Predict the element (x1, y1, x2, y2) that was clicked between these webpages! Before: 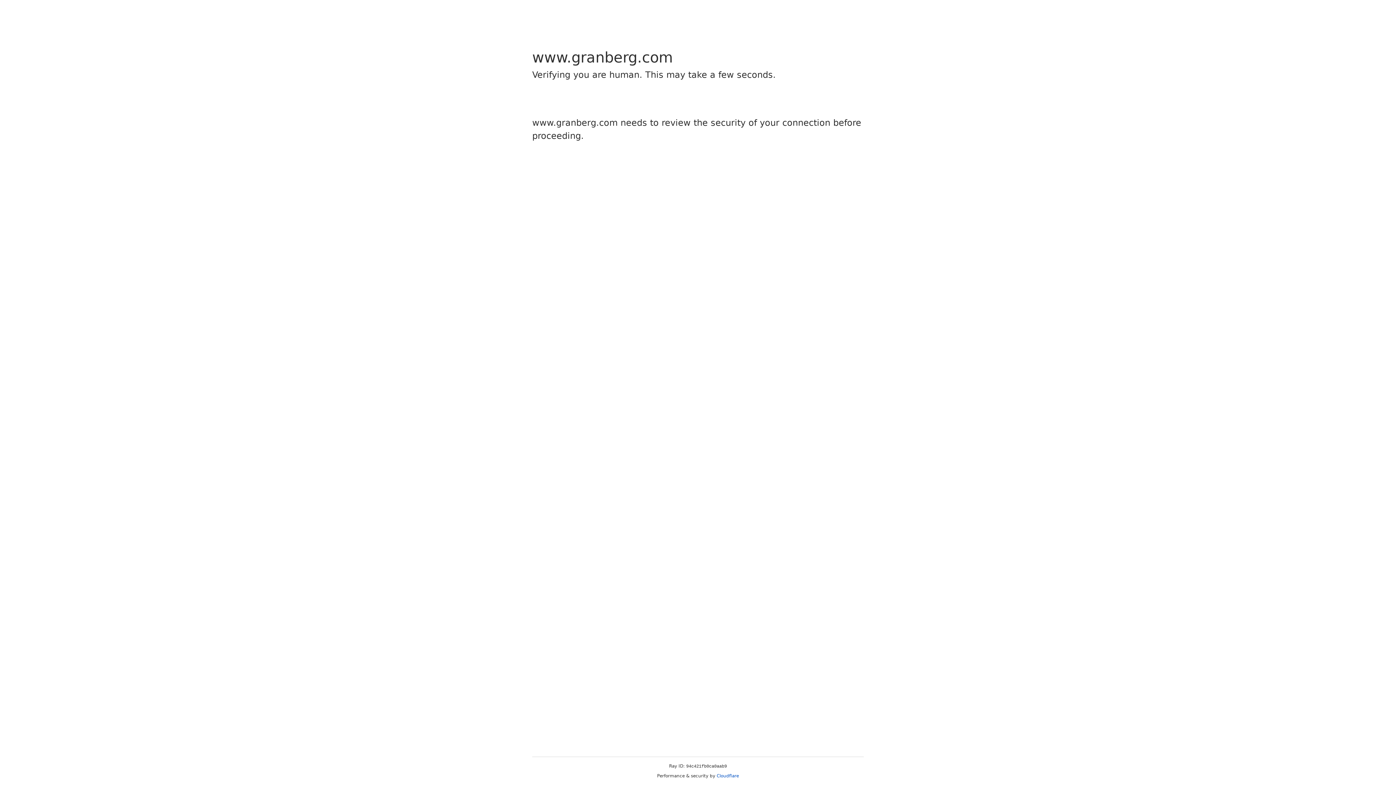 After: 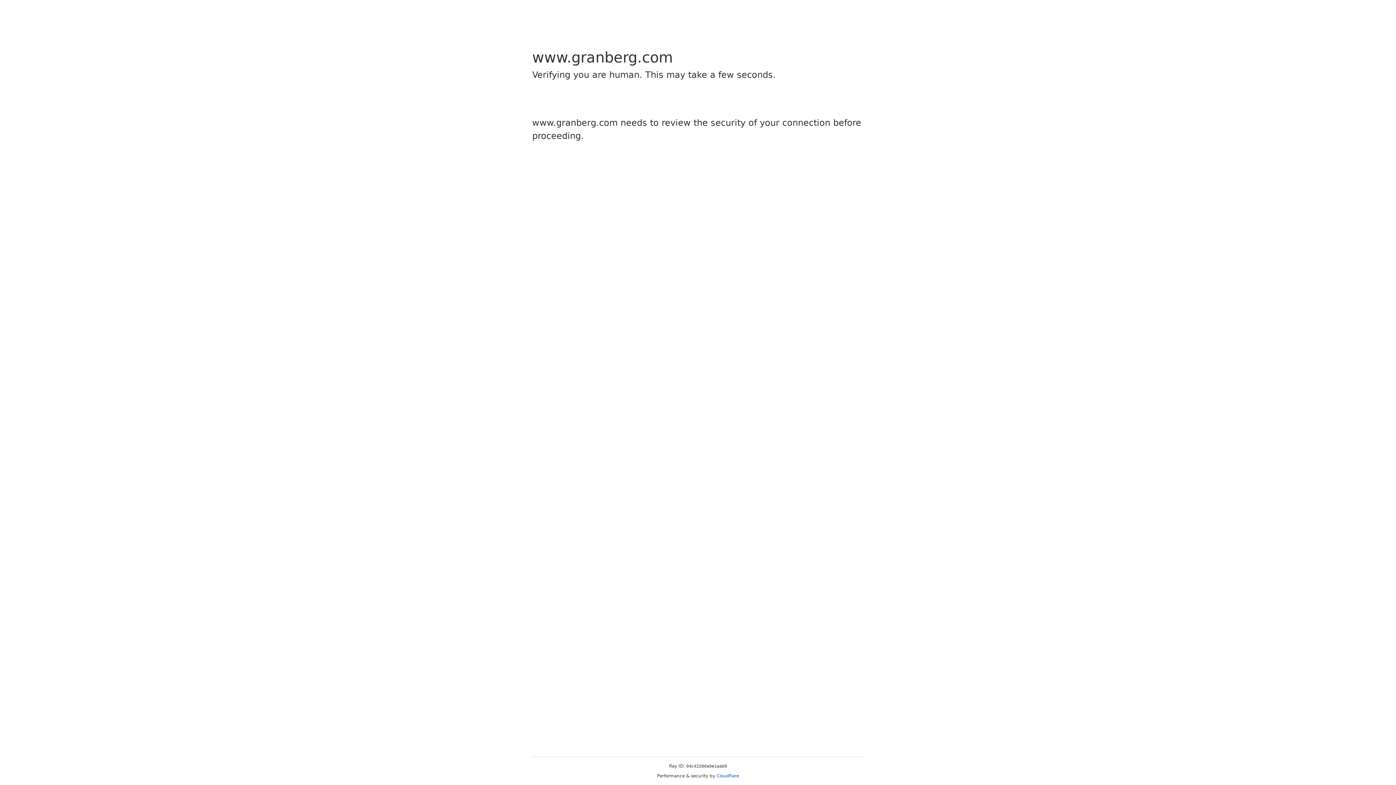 Action: label: Cloudflare bbox: (716, 773, 739, 778)